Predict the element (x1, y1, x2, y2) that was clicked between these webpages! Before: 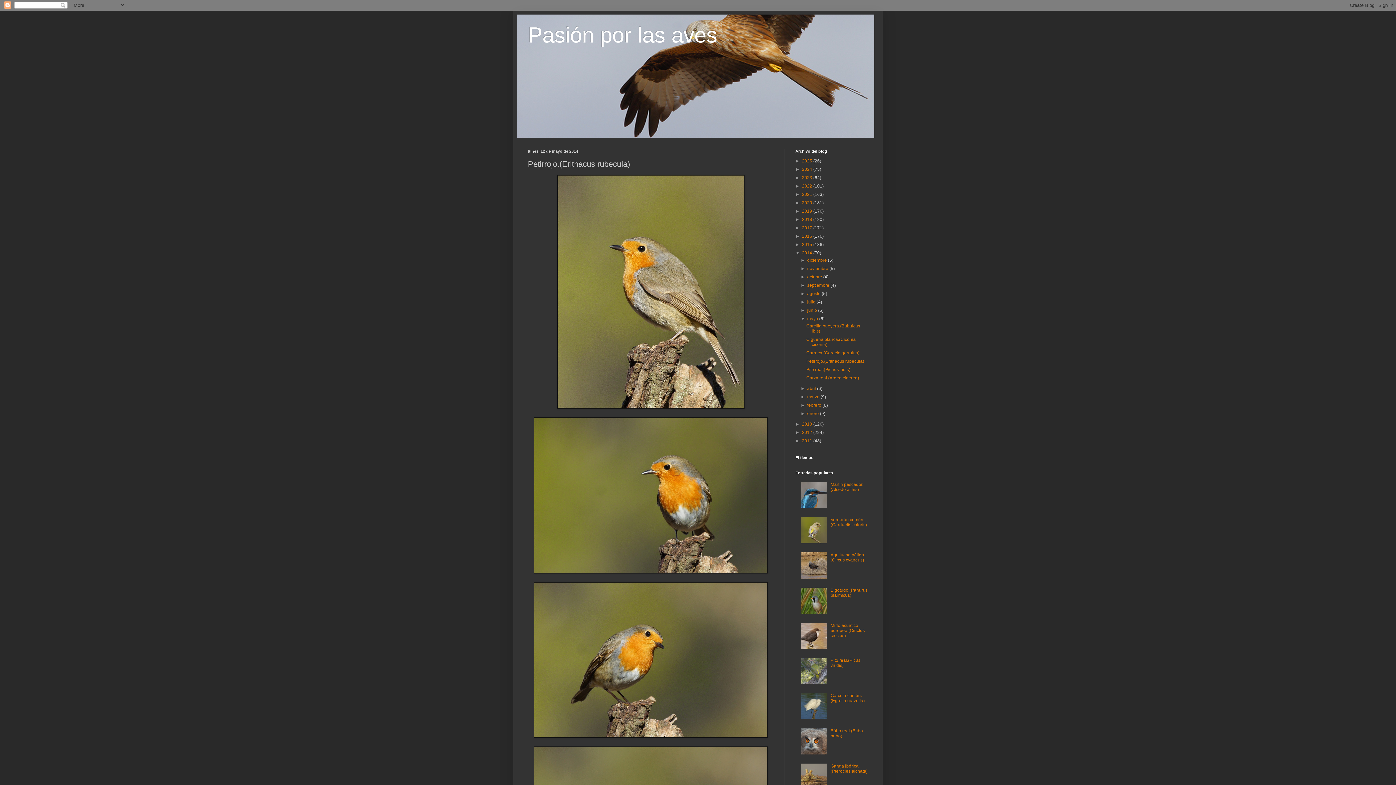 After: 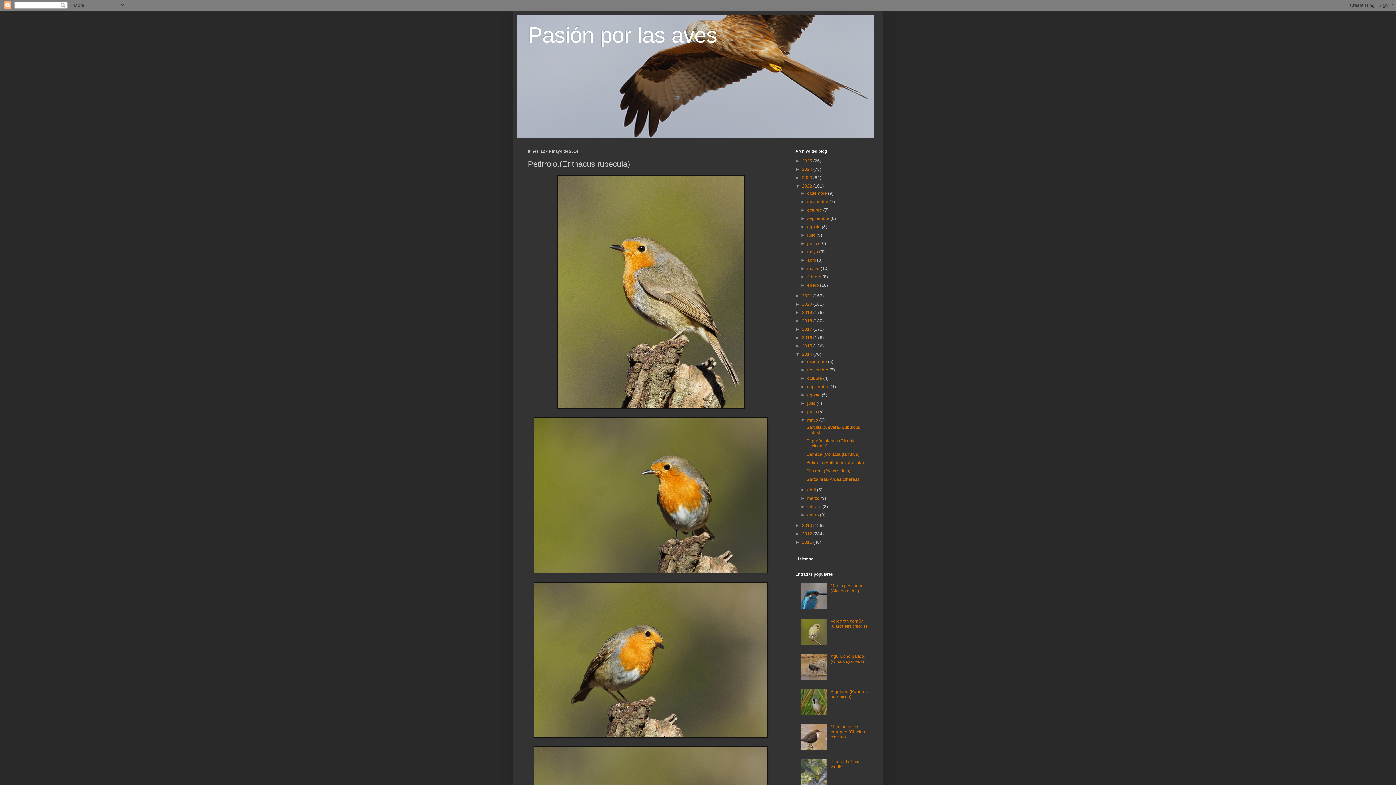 Action: bbox: (795, 183, 802, 188) label: ►  